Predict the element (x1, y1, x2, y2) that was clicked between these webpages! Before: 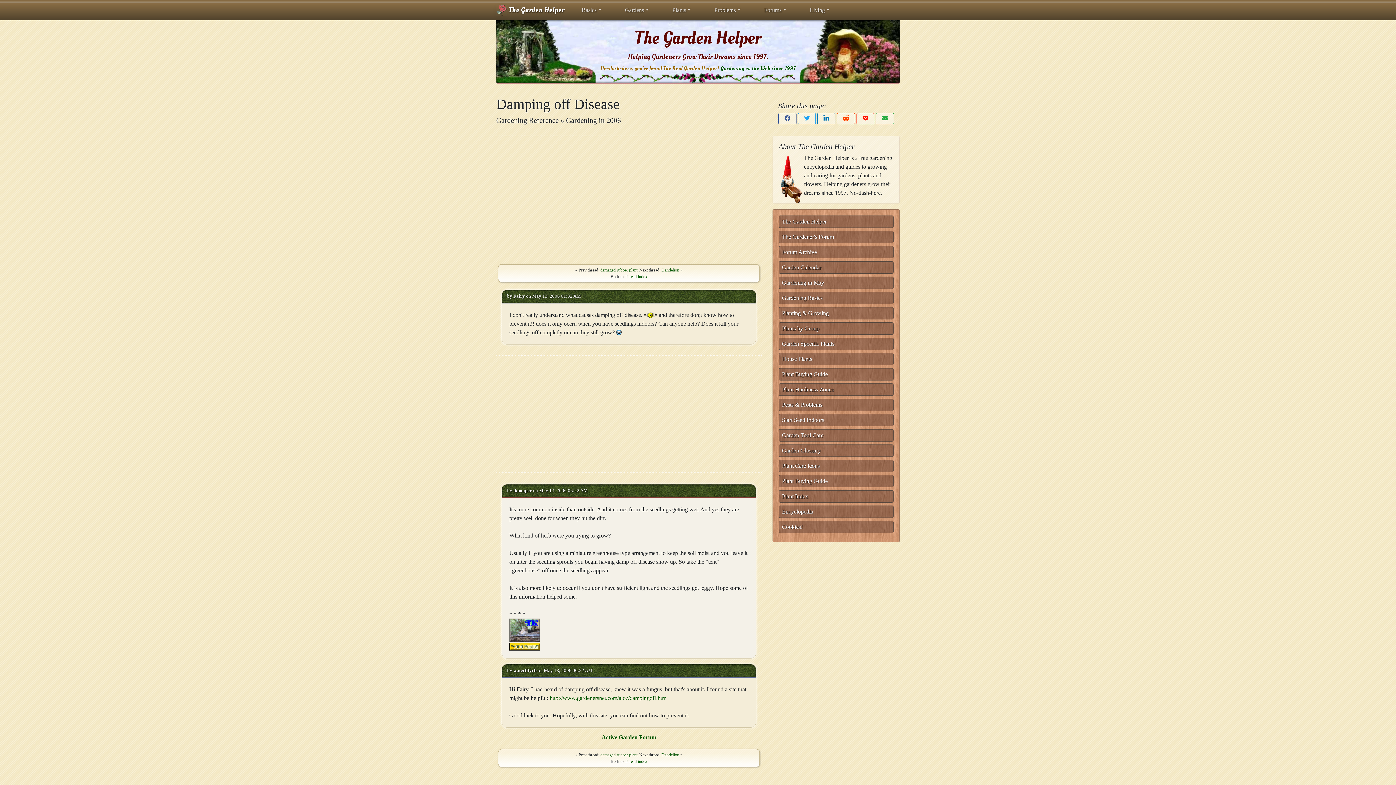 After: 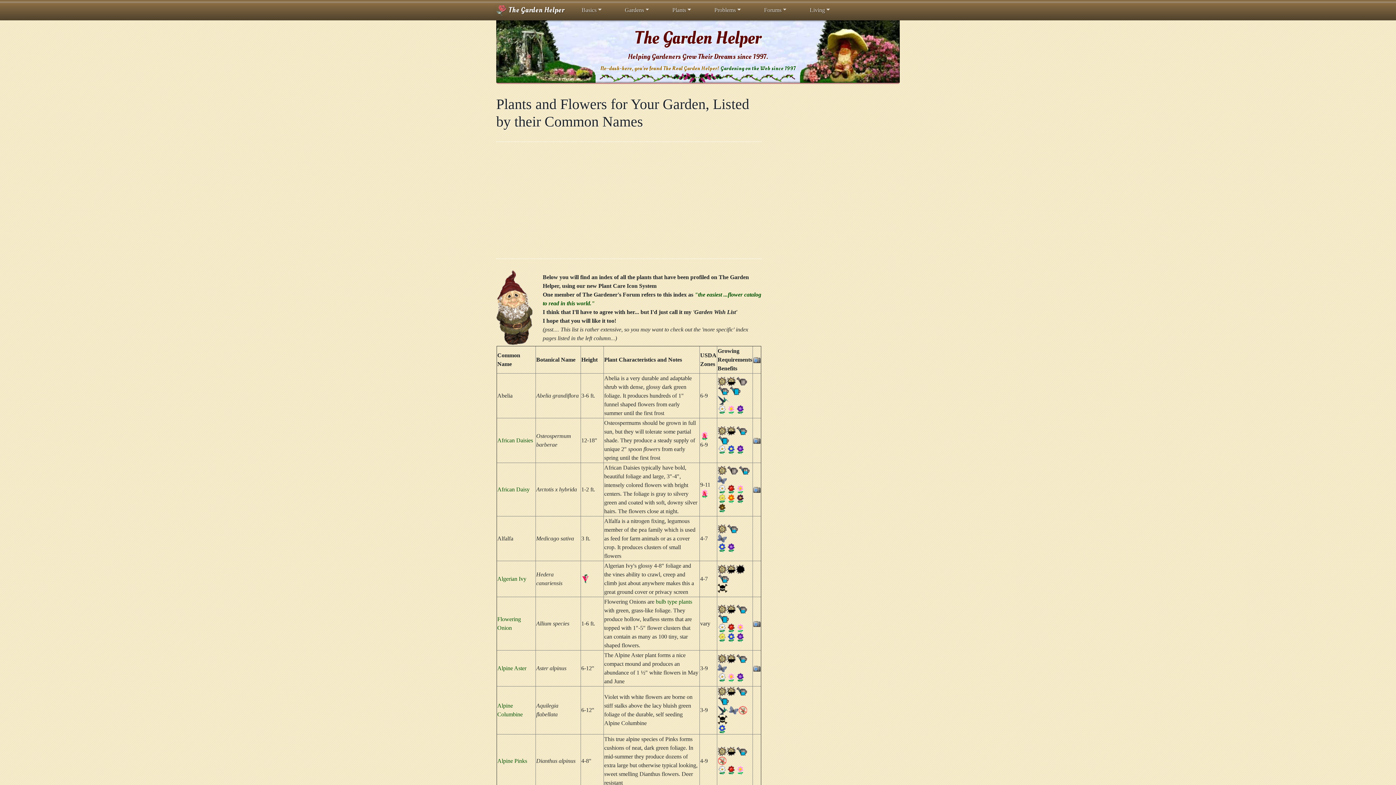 Action: label: Plant Index bbox: (778, 490, 893, 502)